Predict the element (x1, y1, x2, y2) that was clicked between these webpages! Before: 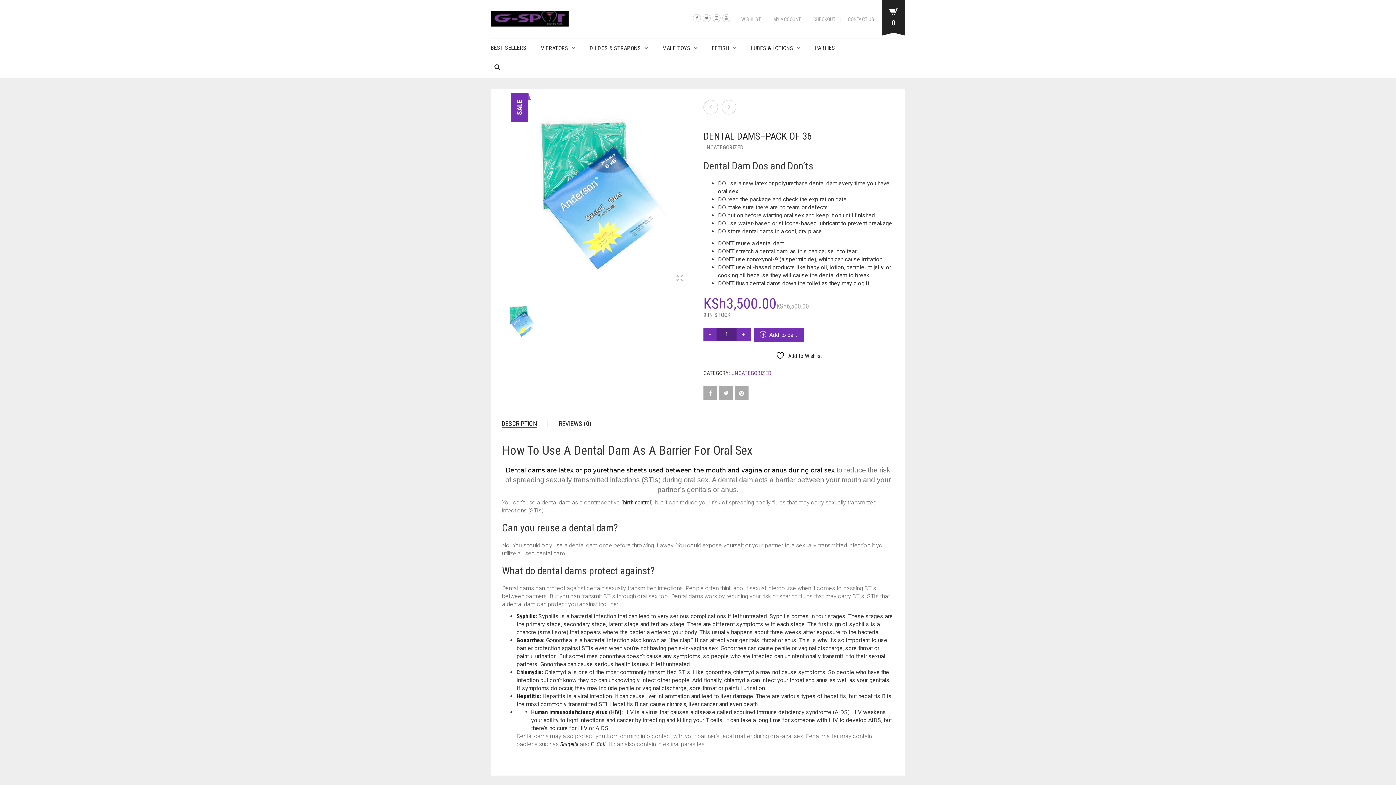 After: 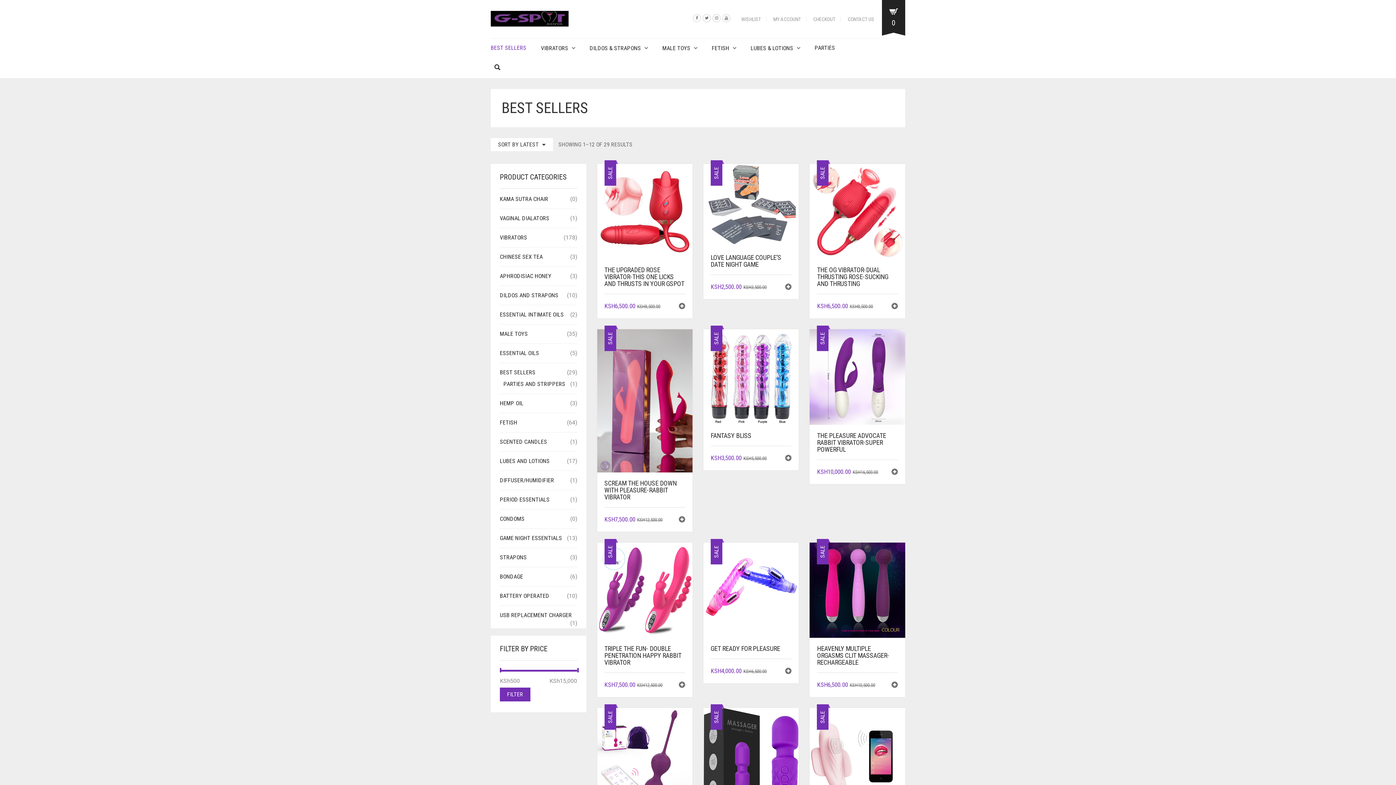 Action: bbox: (490, 38, 530, 57) label: BEST SELLERS